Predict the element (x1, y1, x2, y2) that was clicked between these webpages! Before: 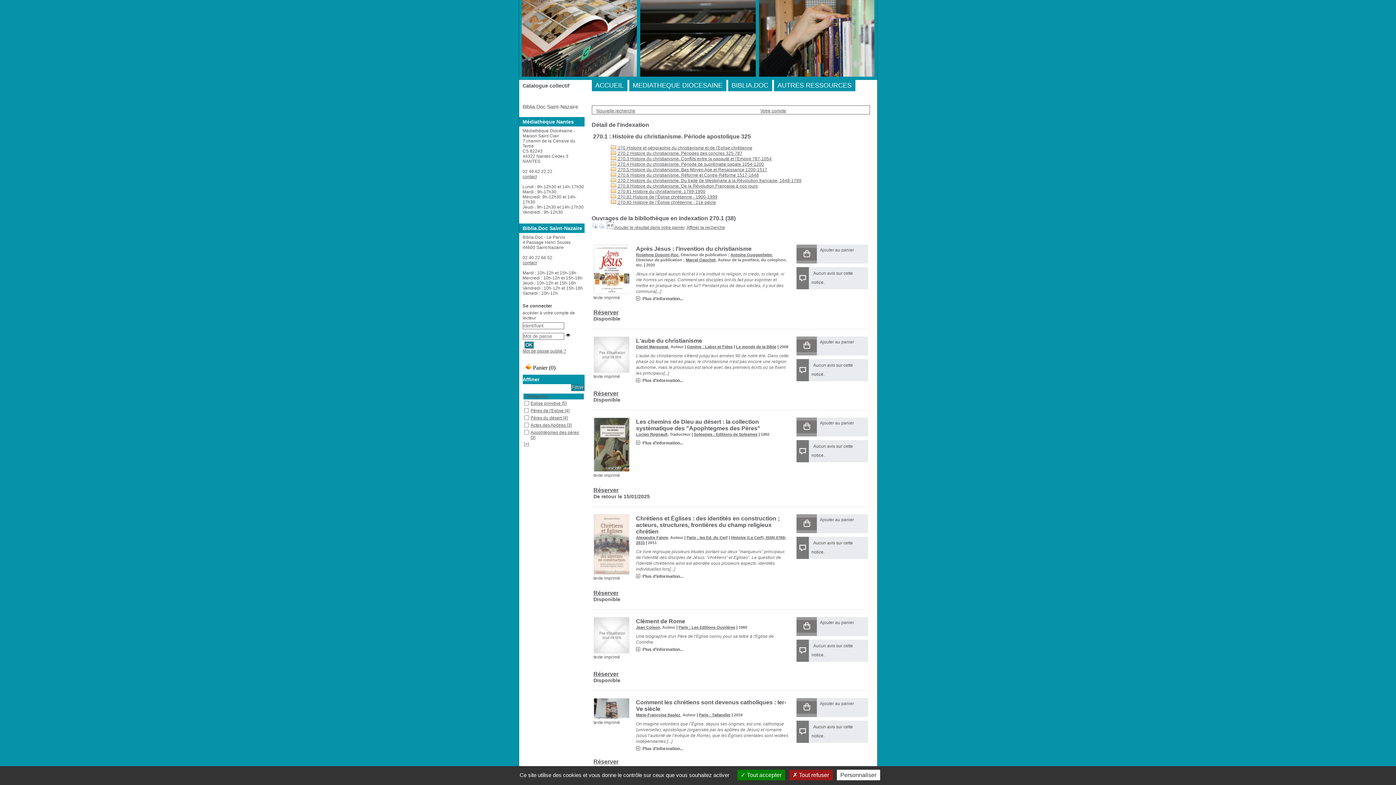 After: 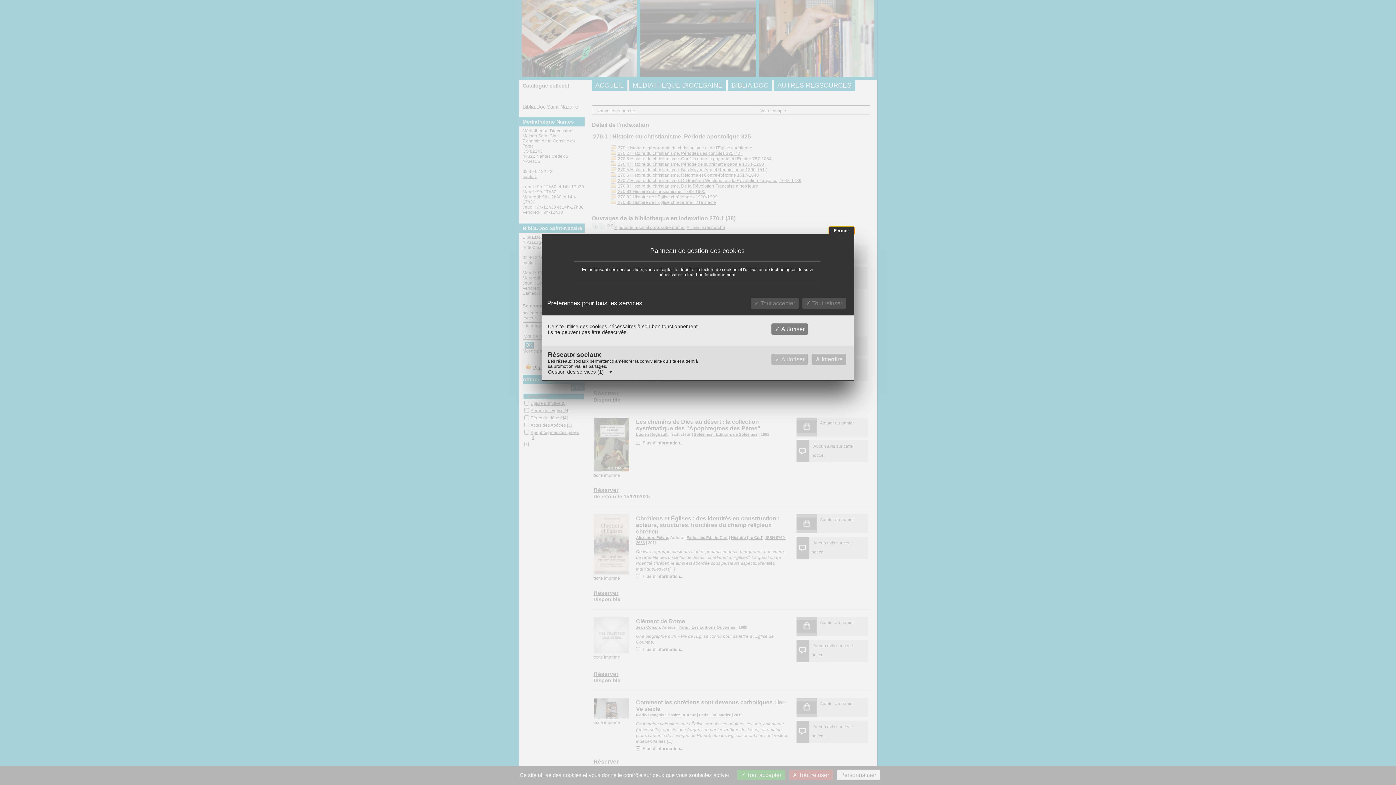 Action: bbox: (836, 770, 880, 780) label: Personnaliser